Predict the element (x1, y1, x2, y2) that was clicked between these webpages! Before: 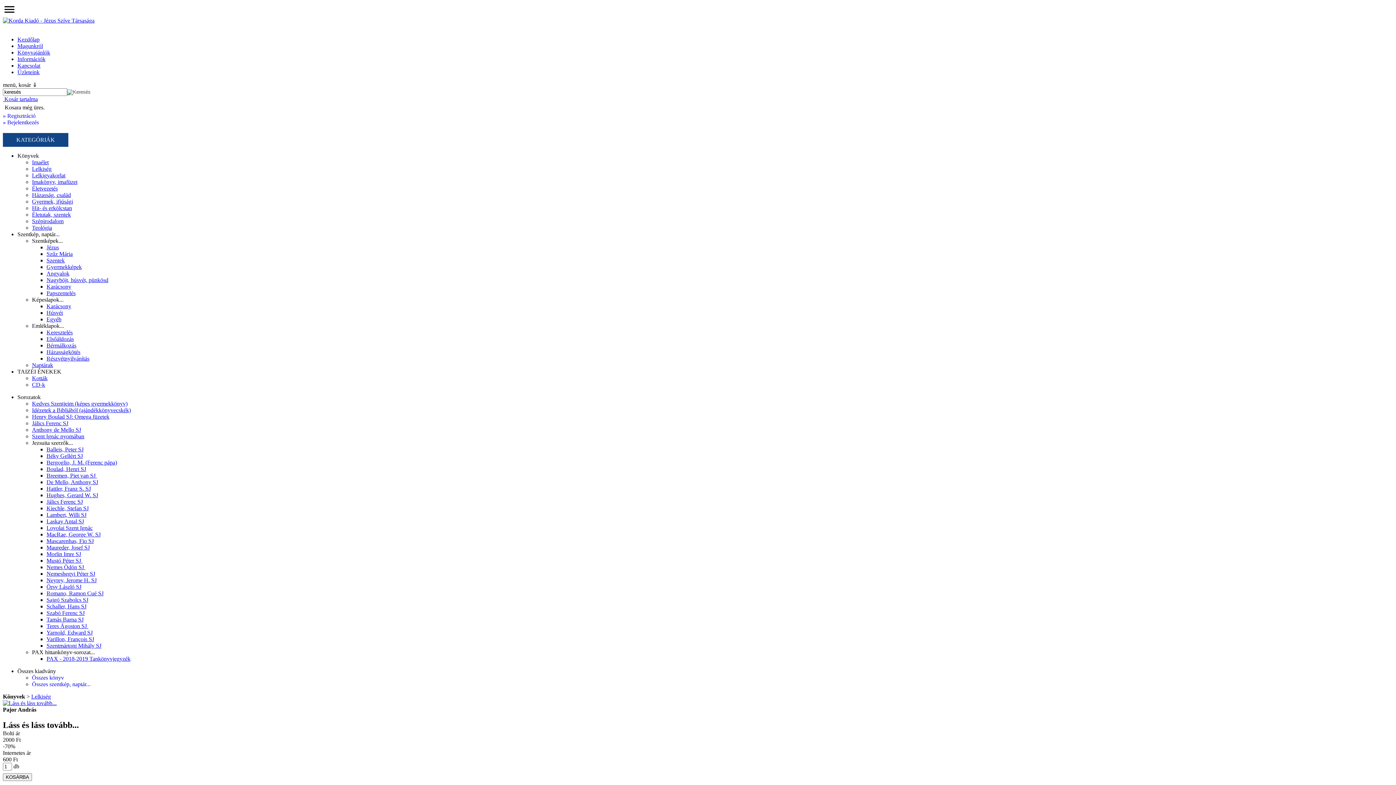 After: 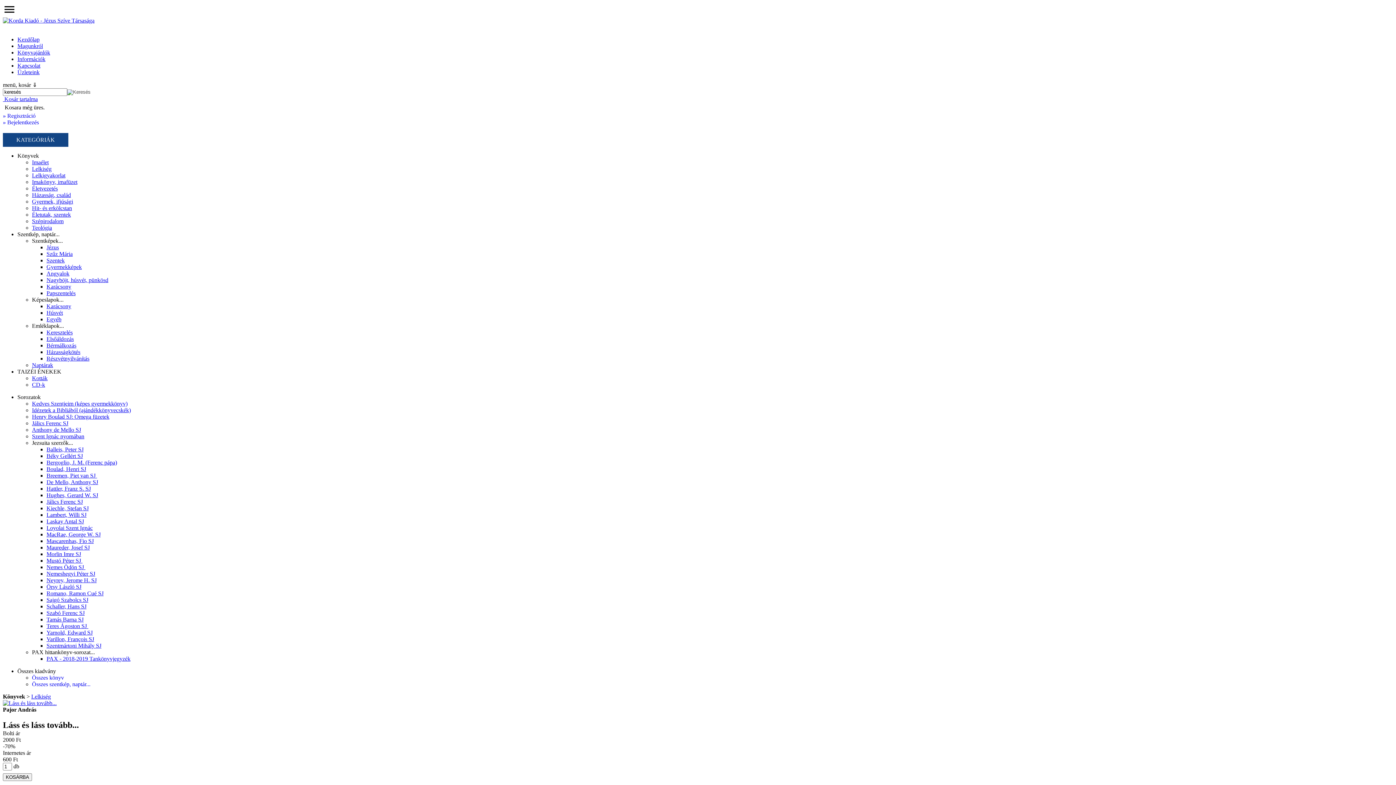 Action: bbox: (32, 322, 64, 329) label: Emléklapok...